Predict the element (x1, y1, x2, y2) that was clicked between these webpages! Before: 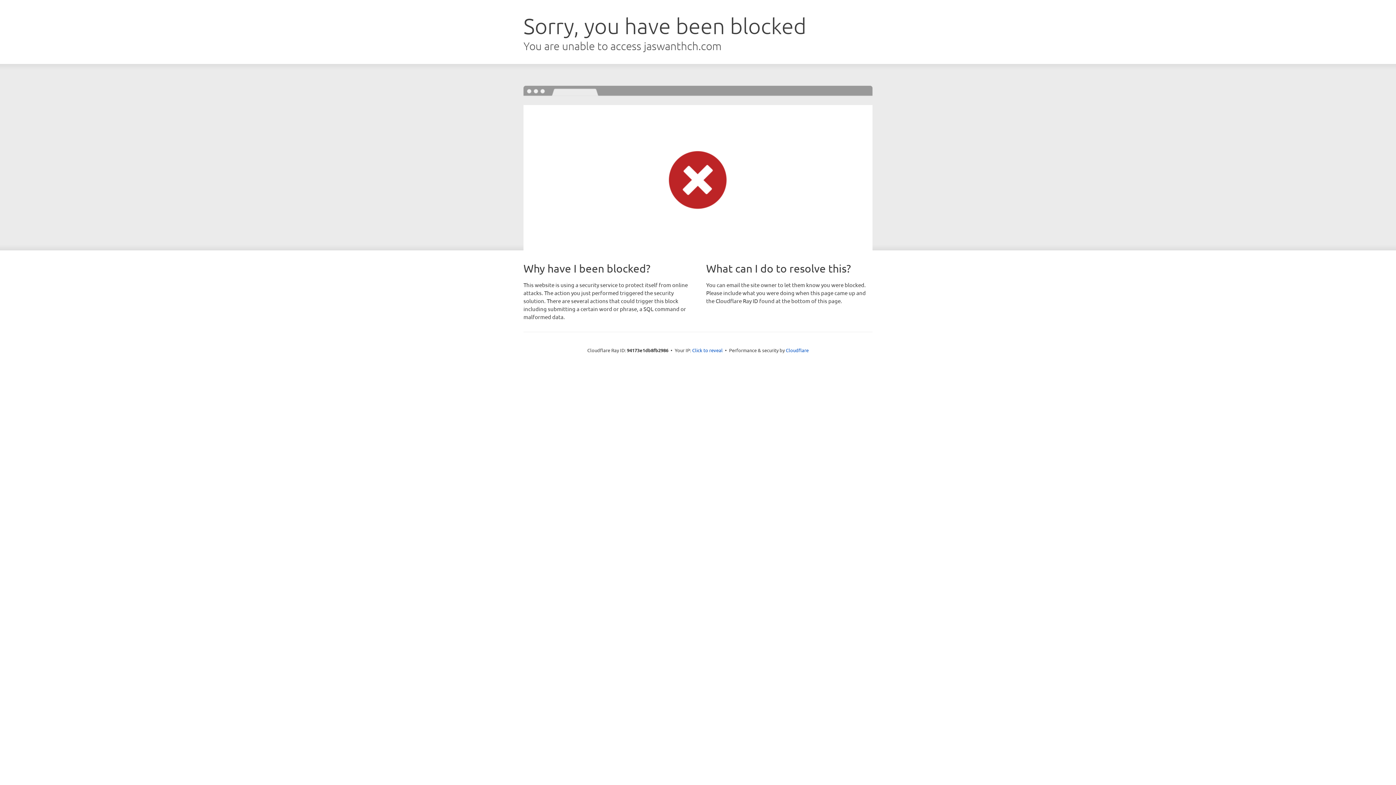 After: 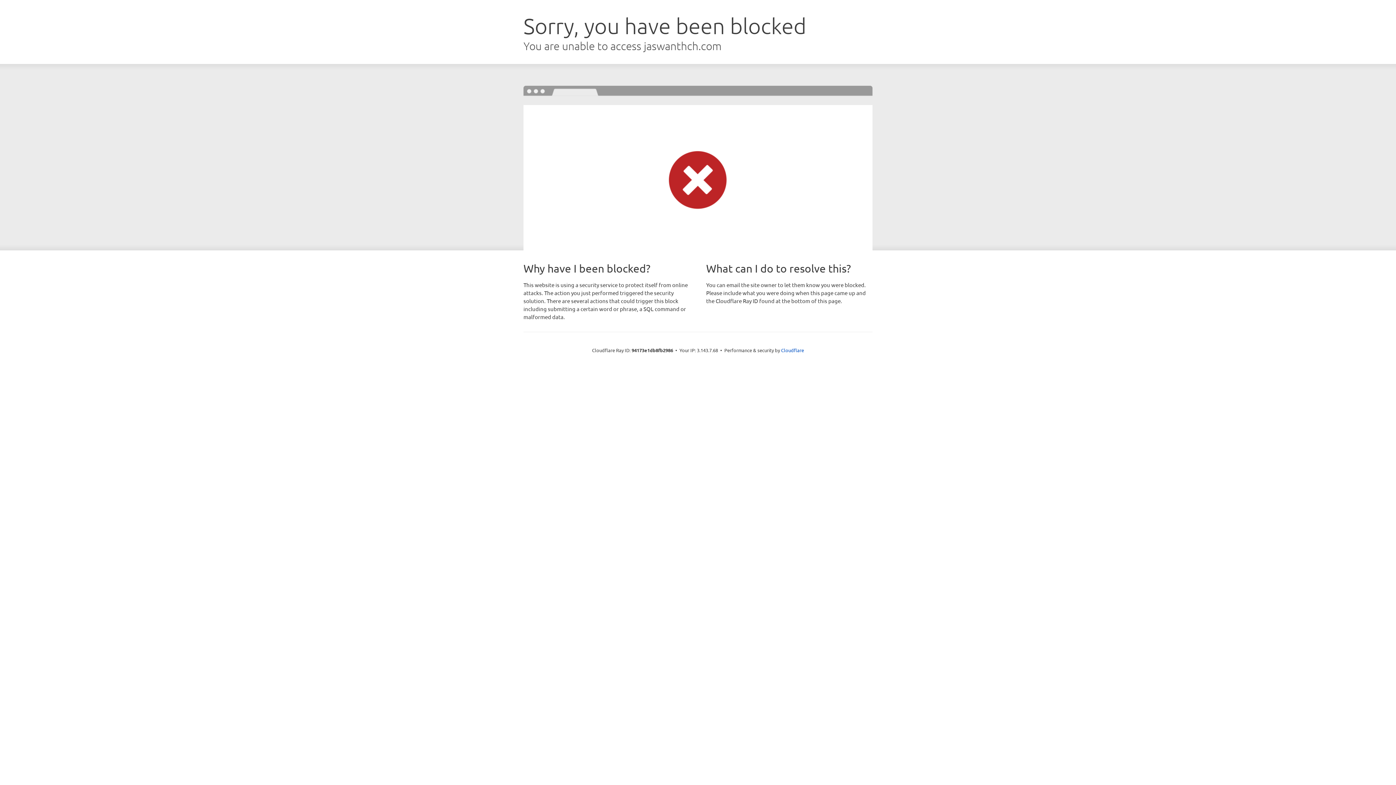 Action: label: Click to reveal bbox: (692, 346, 722, 353)